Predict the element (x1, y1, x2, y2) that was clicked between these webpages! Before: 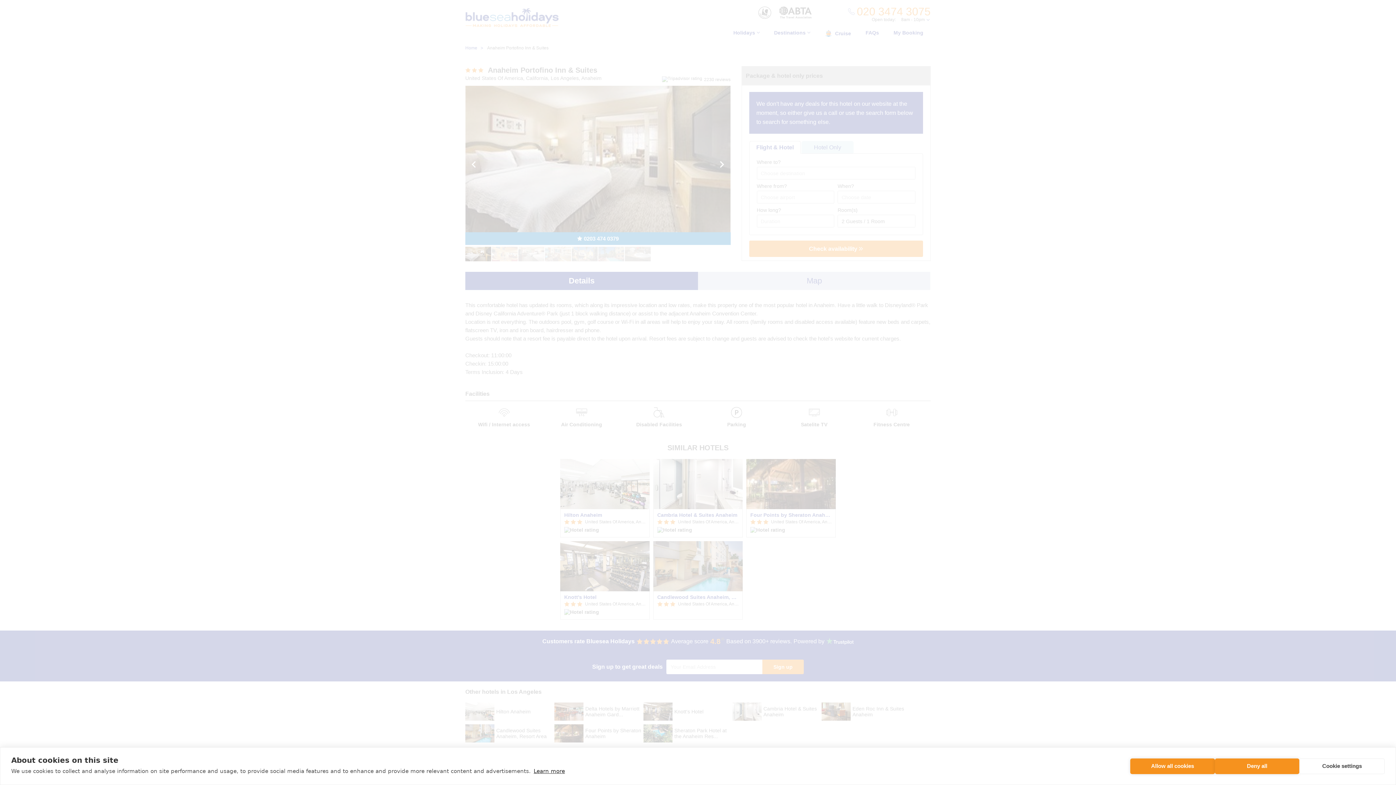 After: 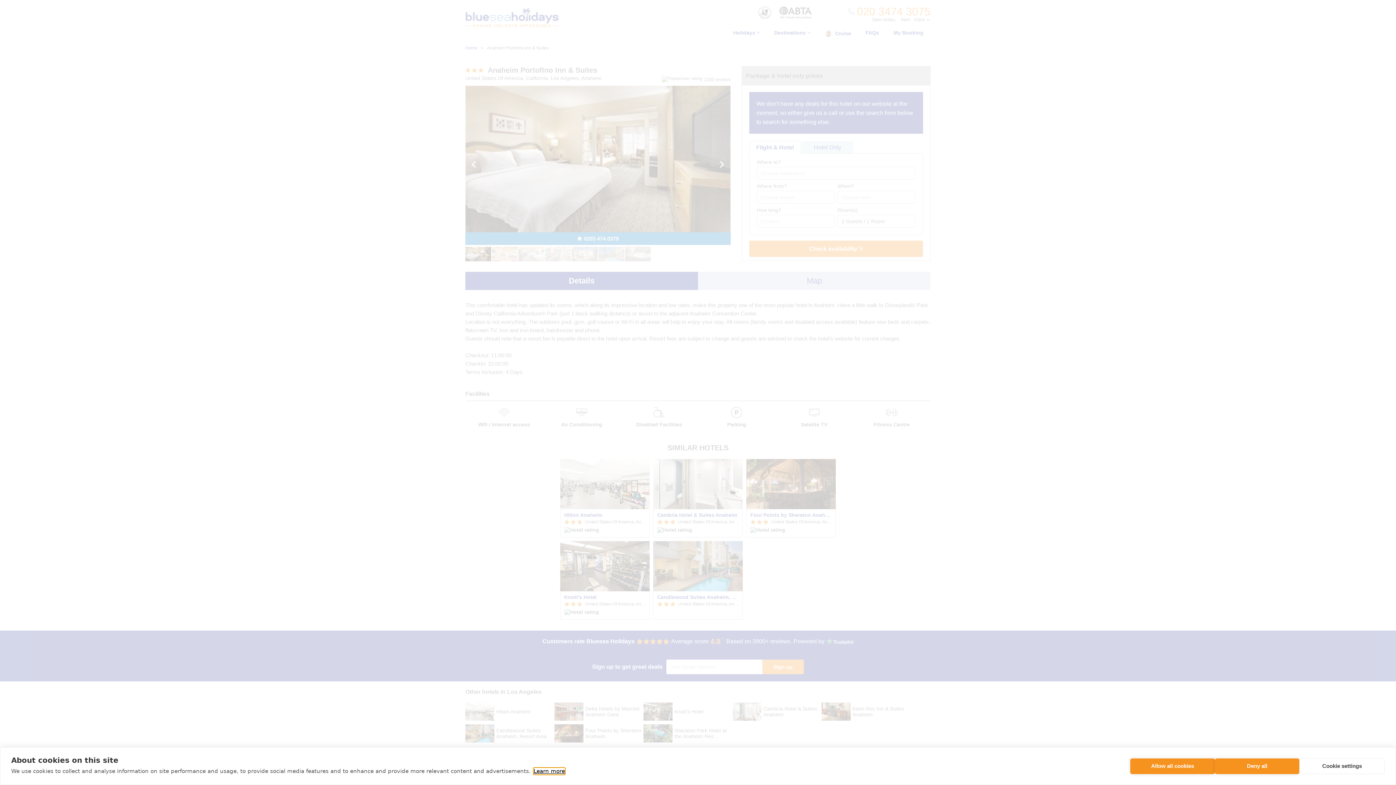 Action: bbox: (533, 768, 565, 774) label: Learn more